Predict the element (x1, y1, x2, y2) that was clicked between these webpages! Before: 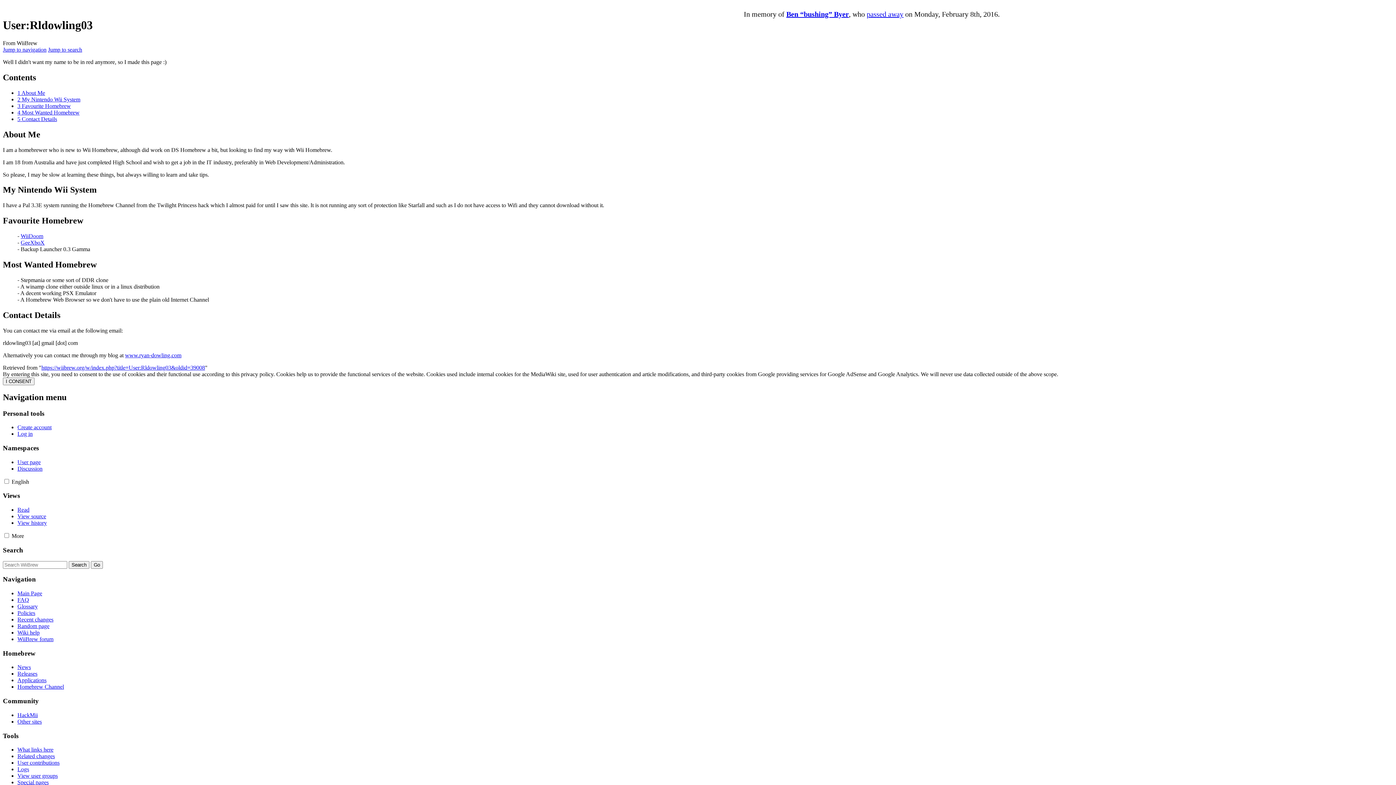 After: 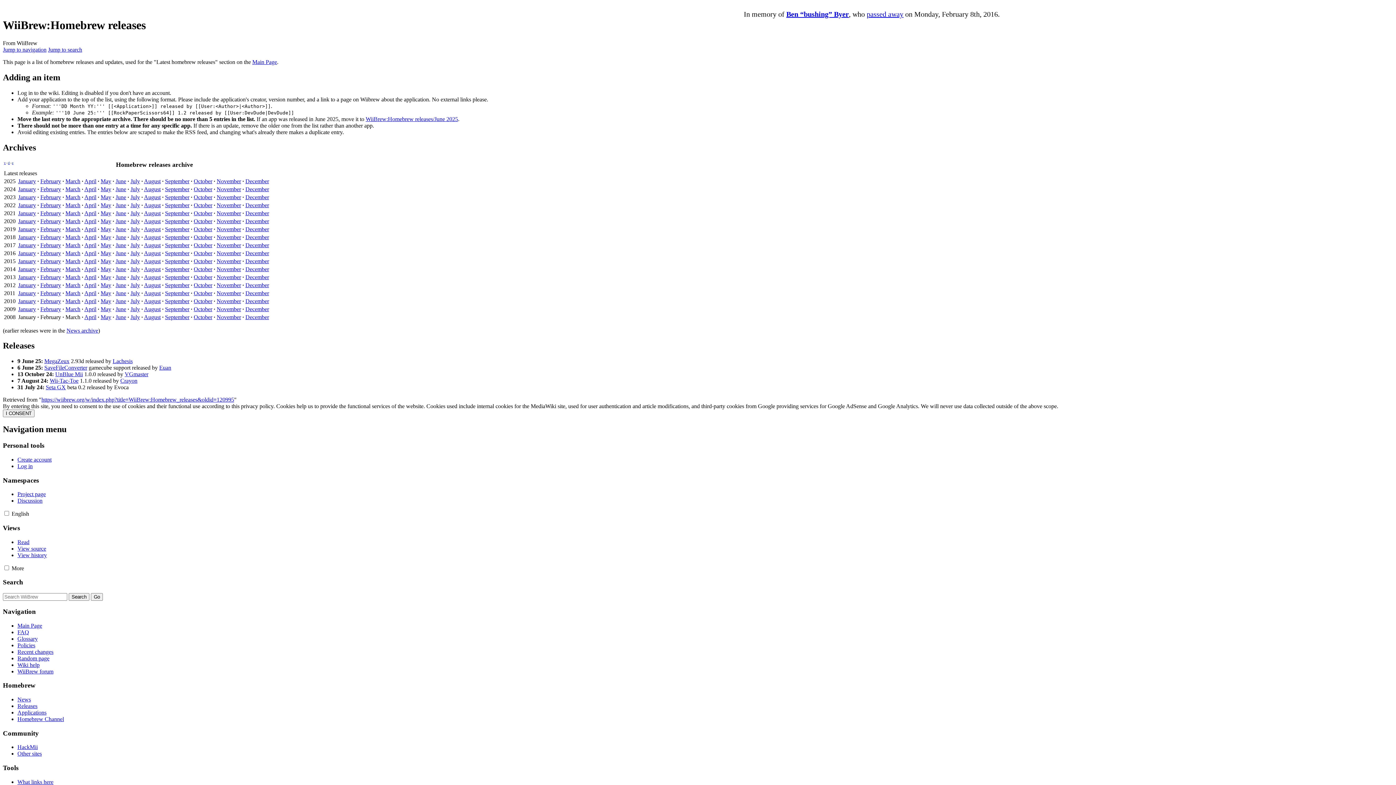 Action: bbox: (17, 671, 37, 677) label: Releases